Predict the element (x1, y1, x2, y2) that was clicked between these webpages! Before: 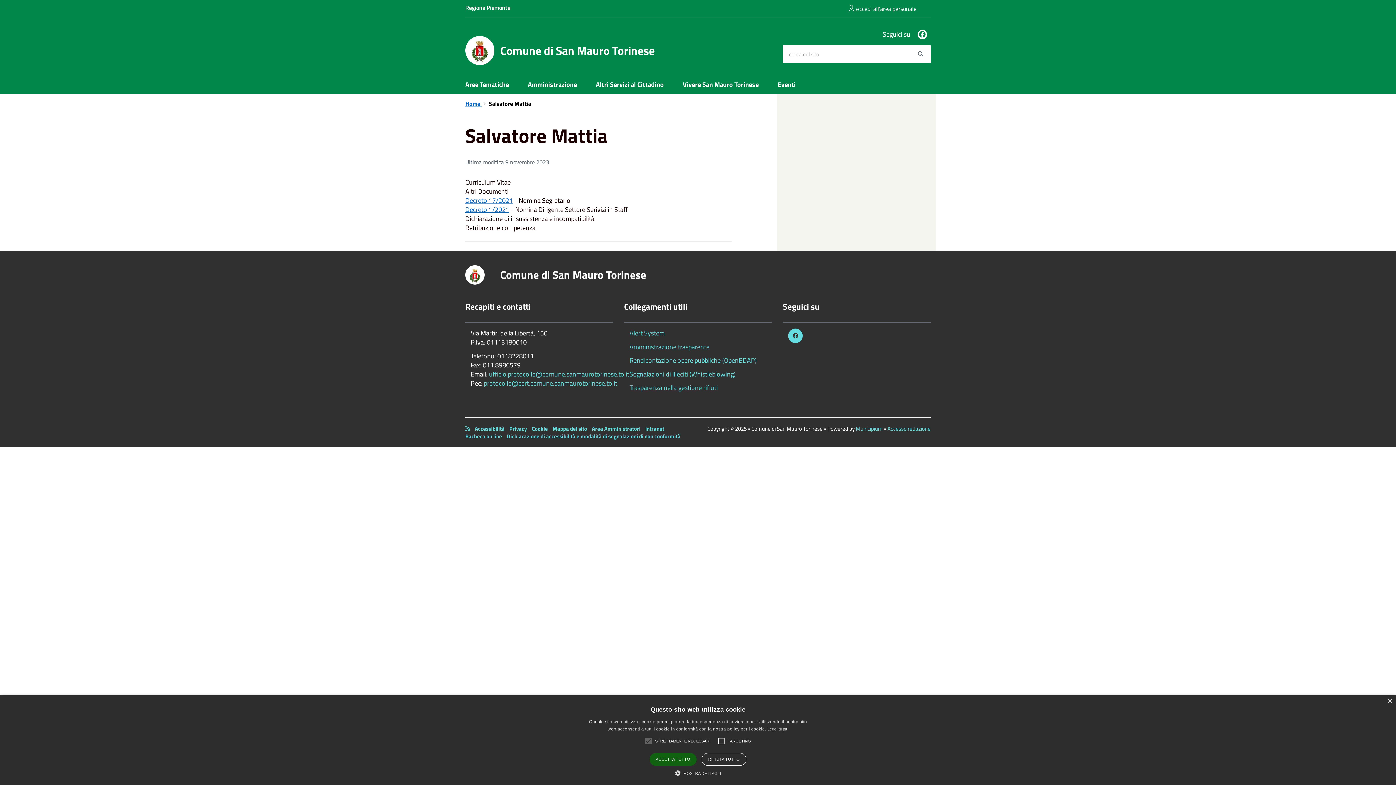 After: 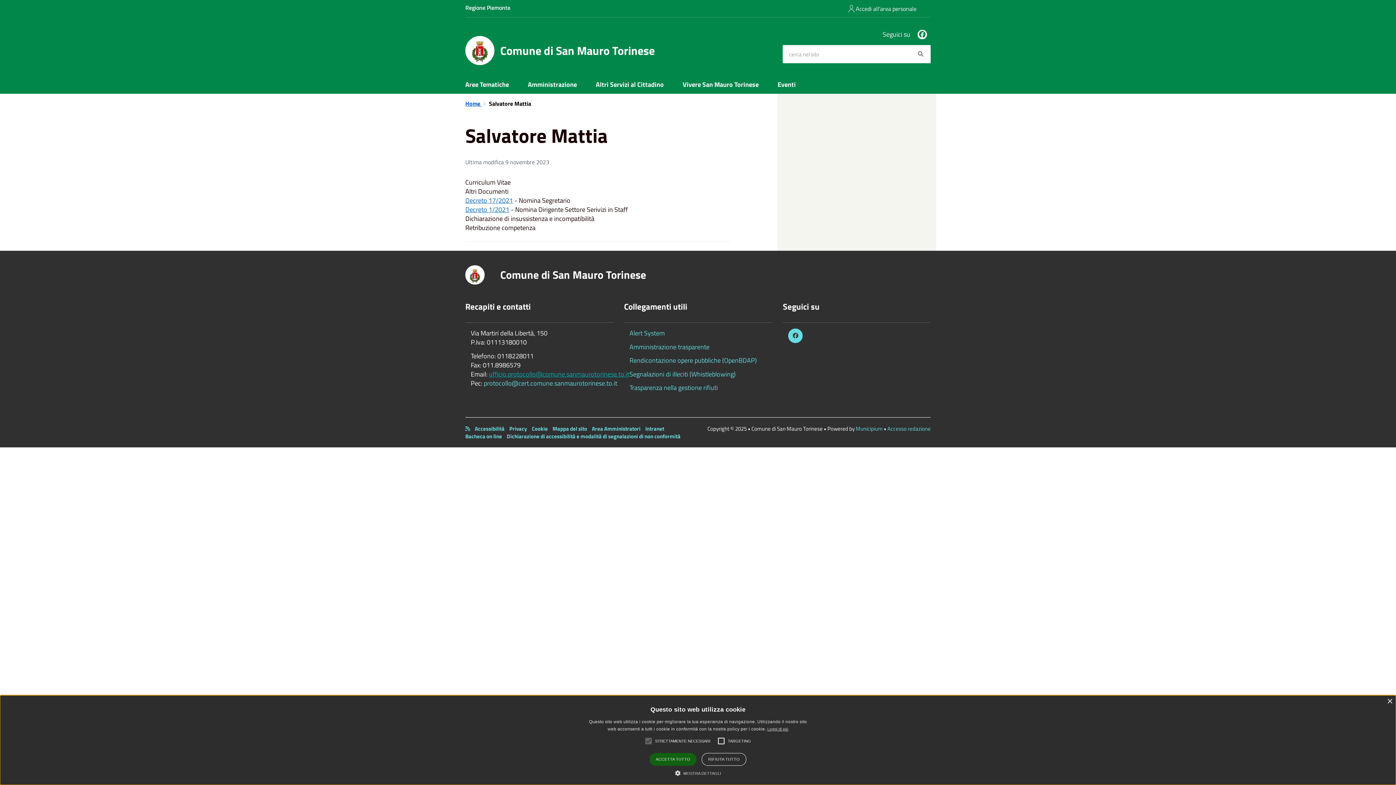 Action: label: ufficio.protocollo@comune.sanmaurotorinese.to.it bbox: (489, 369, 629, 379)